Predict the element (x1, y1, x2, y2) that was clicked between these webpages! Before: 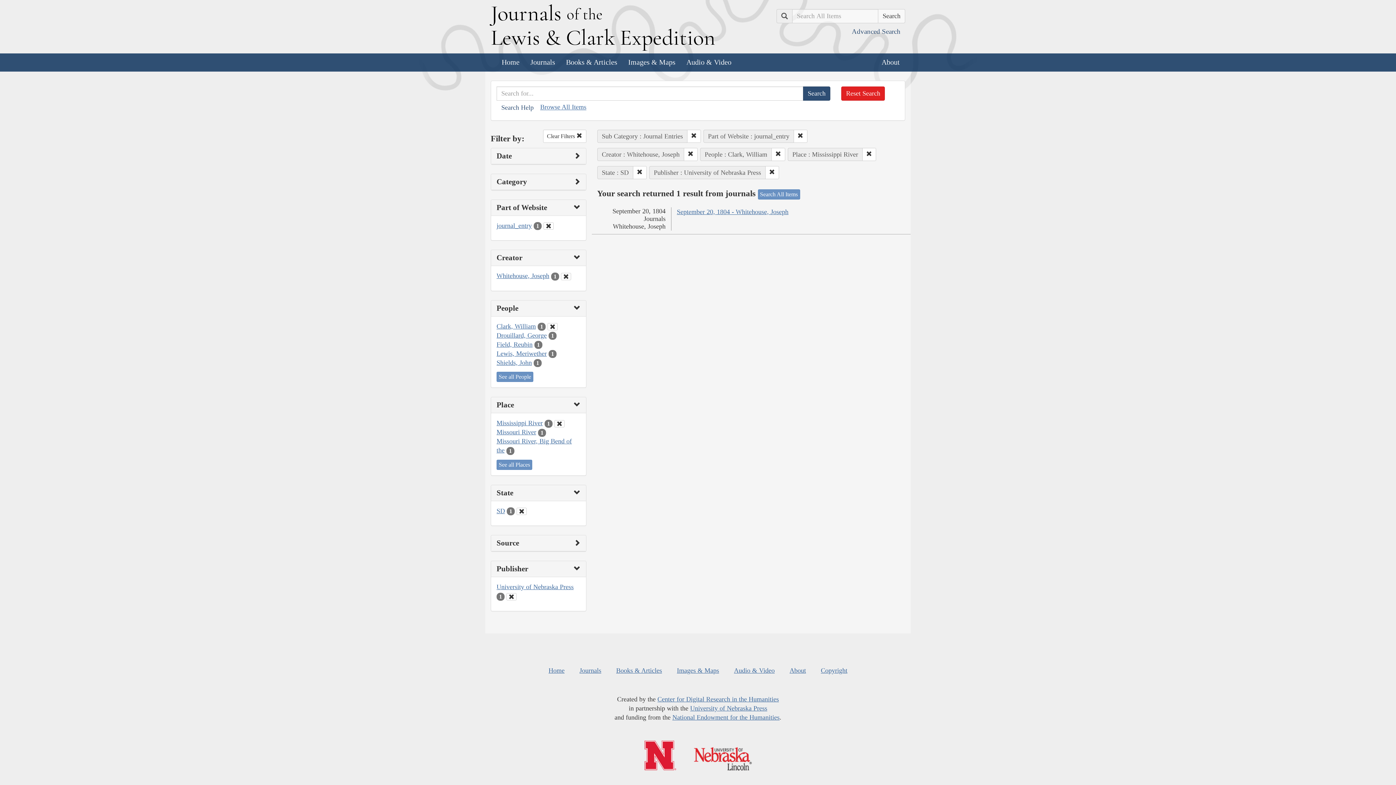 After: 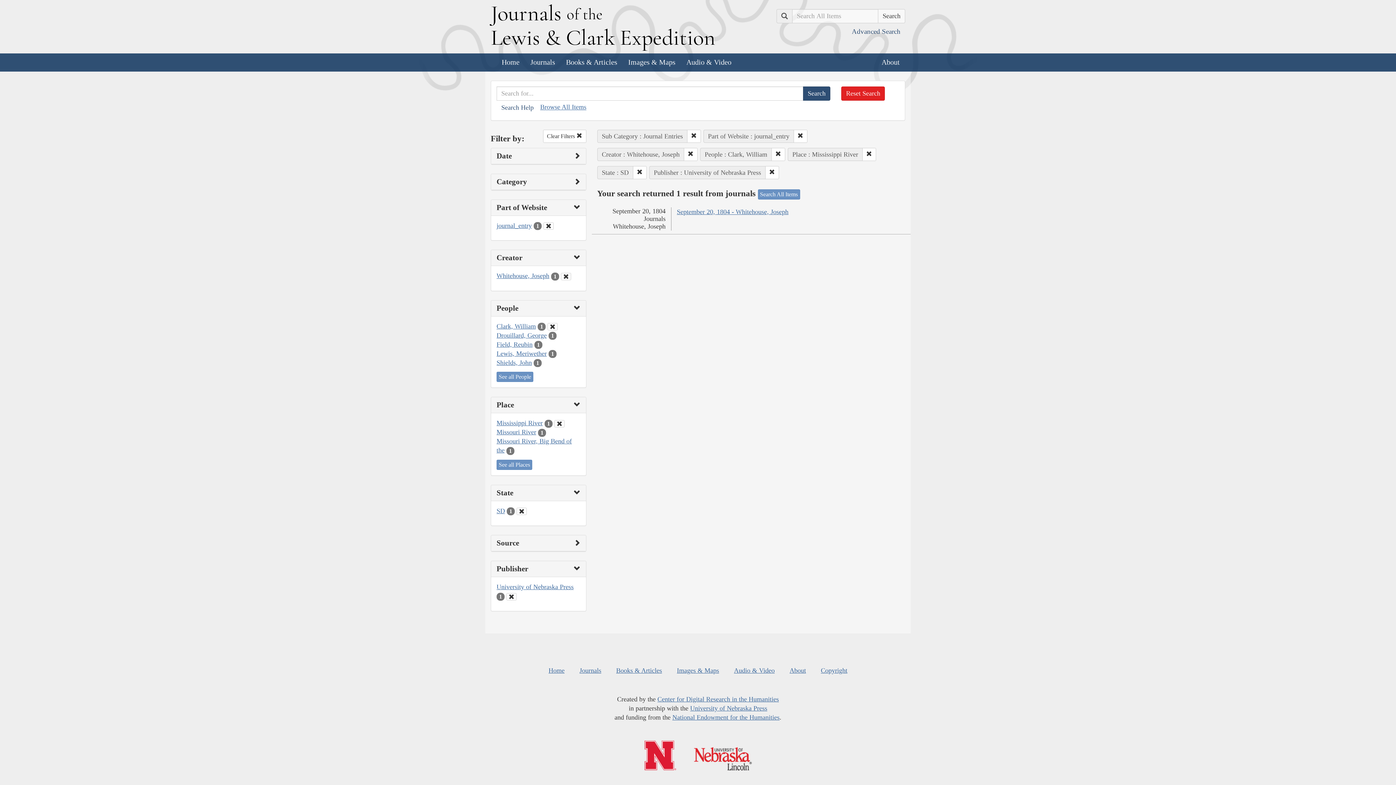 Action: label: Whitehouse, Joseph bbox: (496, 272, 549, 279)